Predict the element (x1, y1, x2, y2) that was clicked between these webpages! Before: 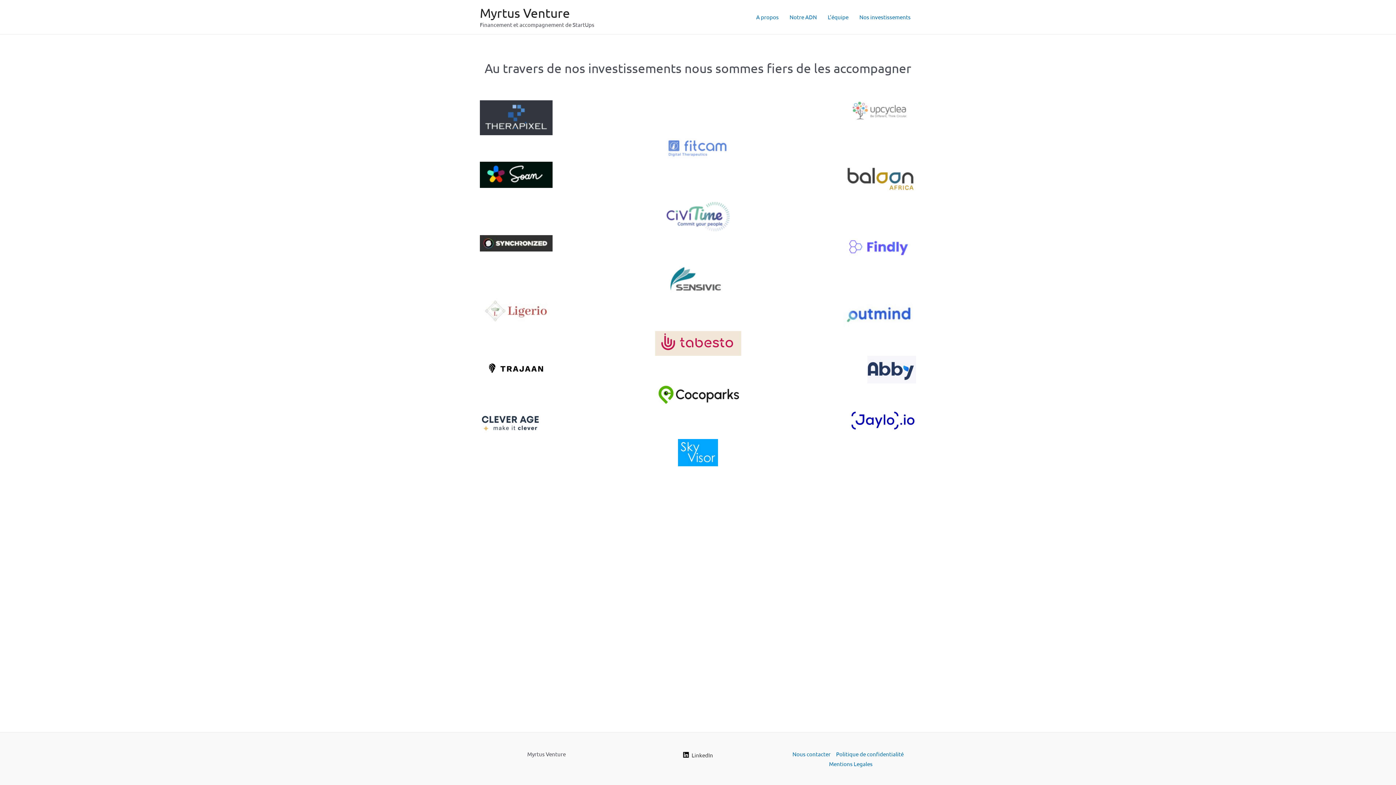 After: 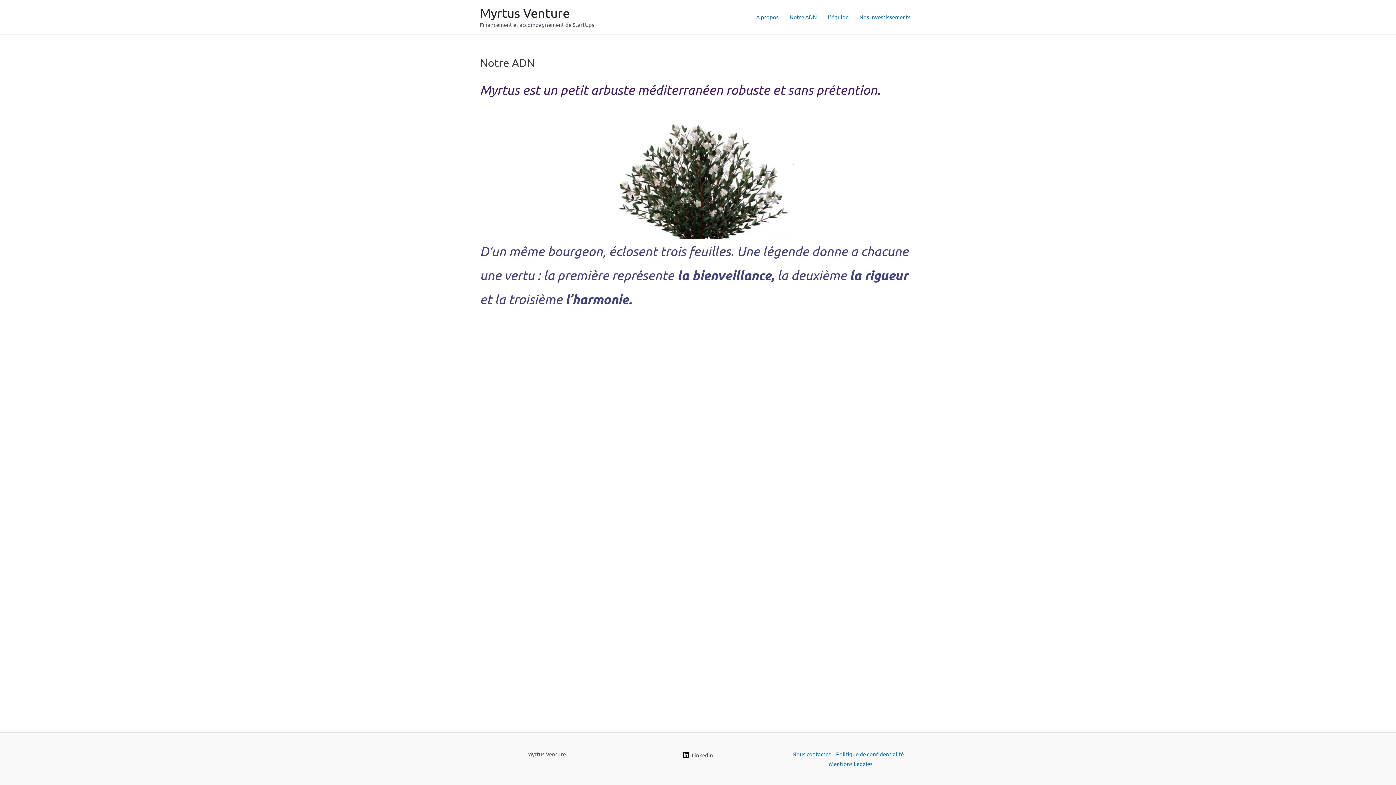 Action: bbox: (784, 2, 822, 31) label: Notre ADN